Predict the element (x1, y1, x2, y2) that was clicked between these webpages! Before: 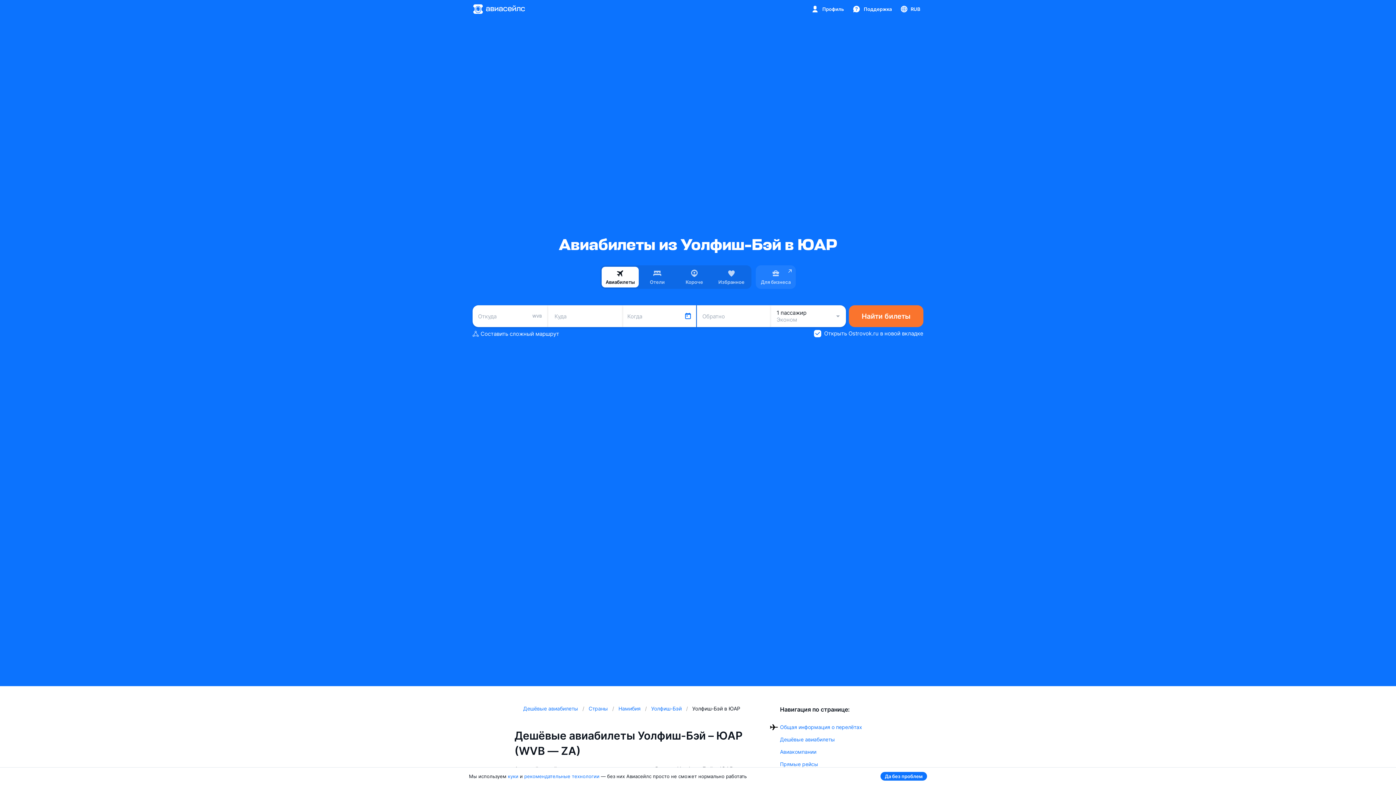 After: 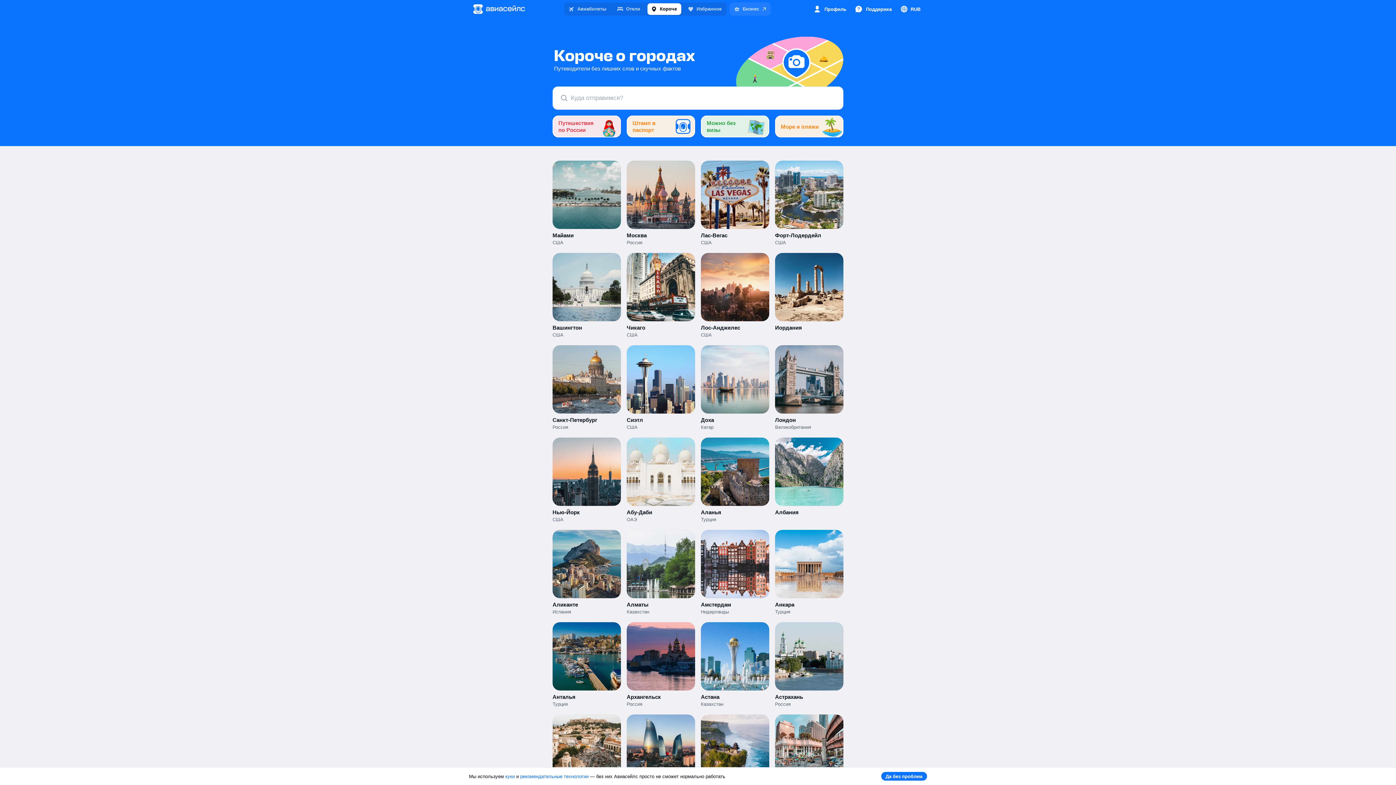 Action: bbox: (676, 266, 713, 287) label: Короче